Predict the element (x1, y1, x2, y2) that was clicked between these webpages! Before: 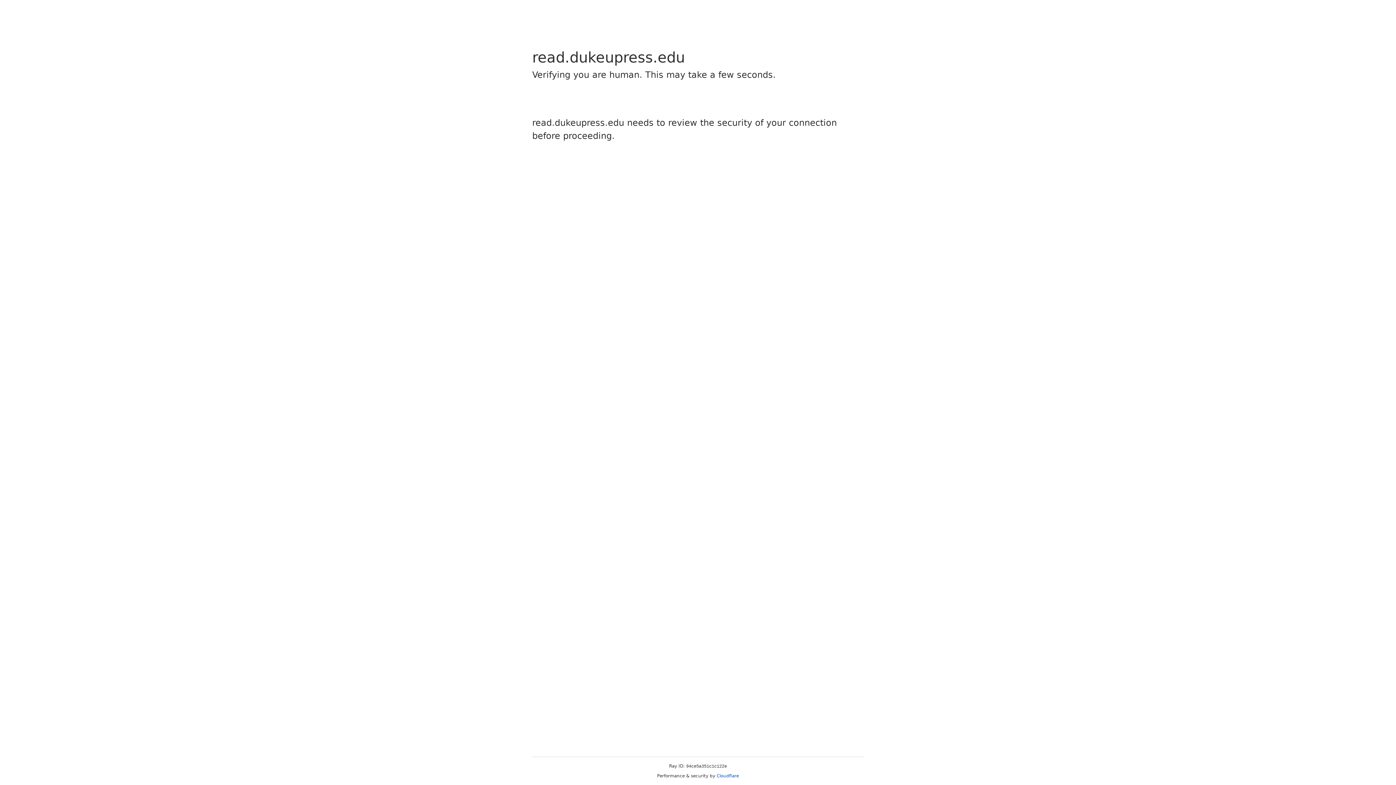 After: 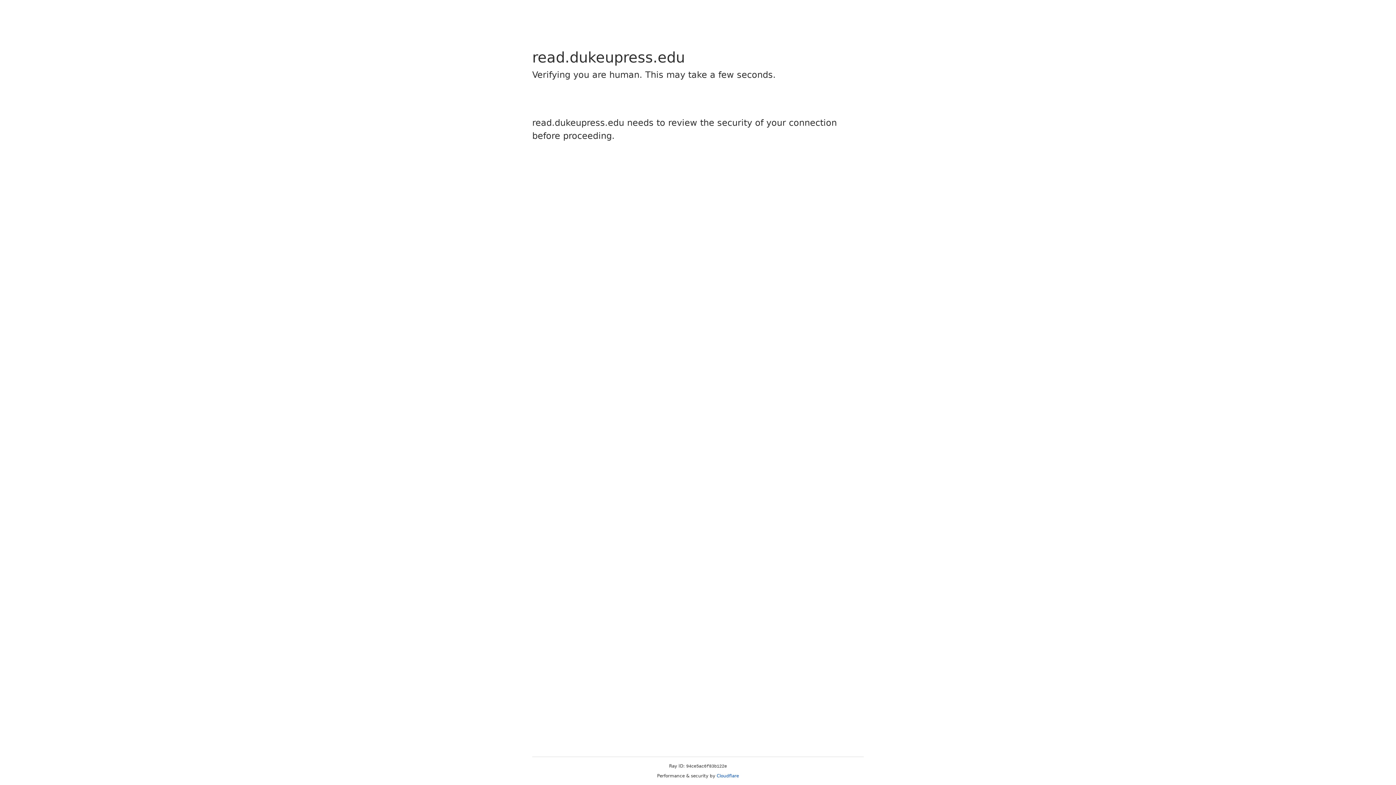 Action: label: Cloudflare bbox: (716, 773, 739, 778)